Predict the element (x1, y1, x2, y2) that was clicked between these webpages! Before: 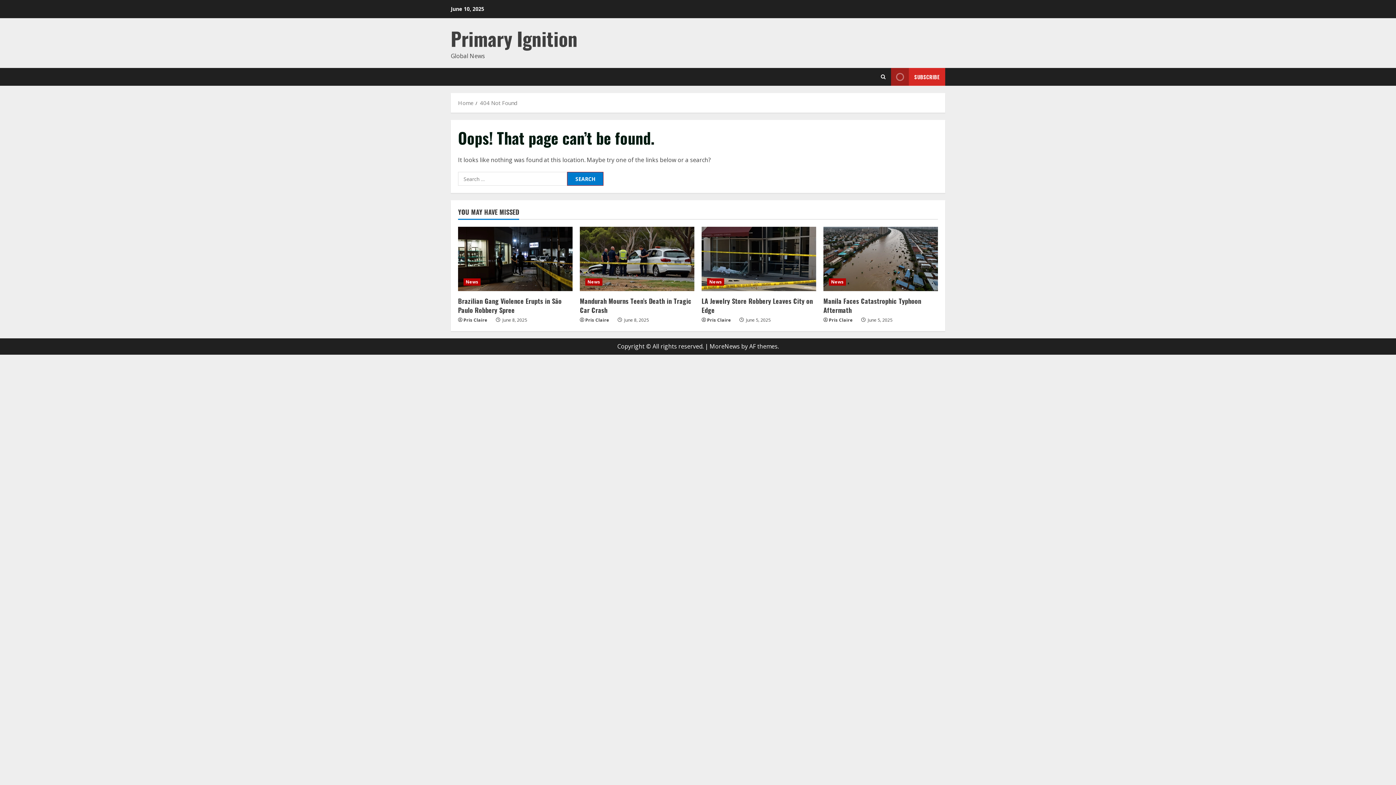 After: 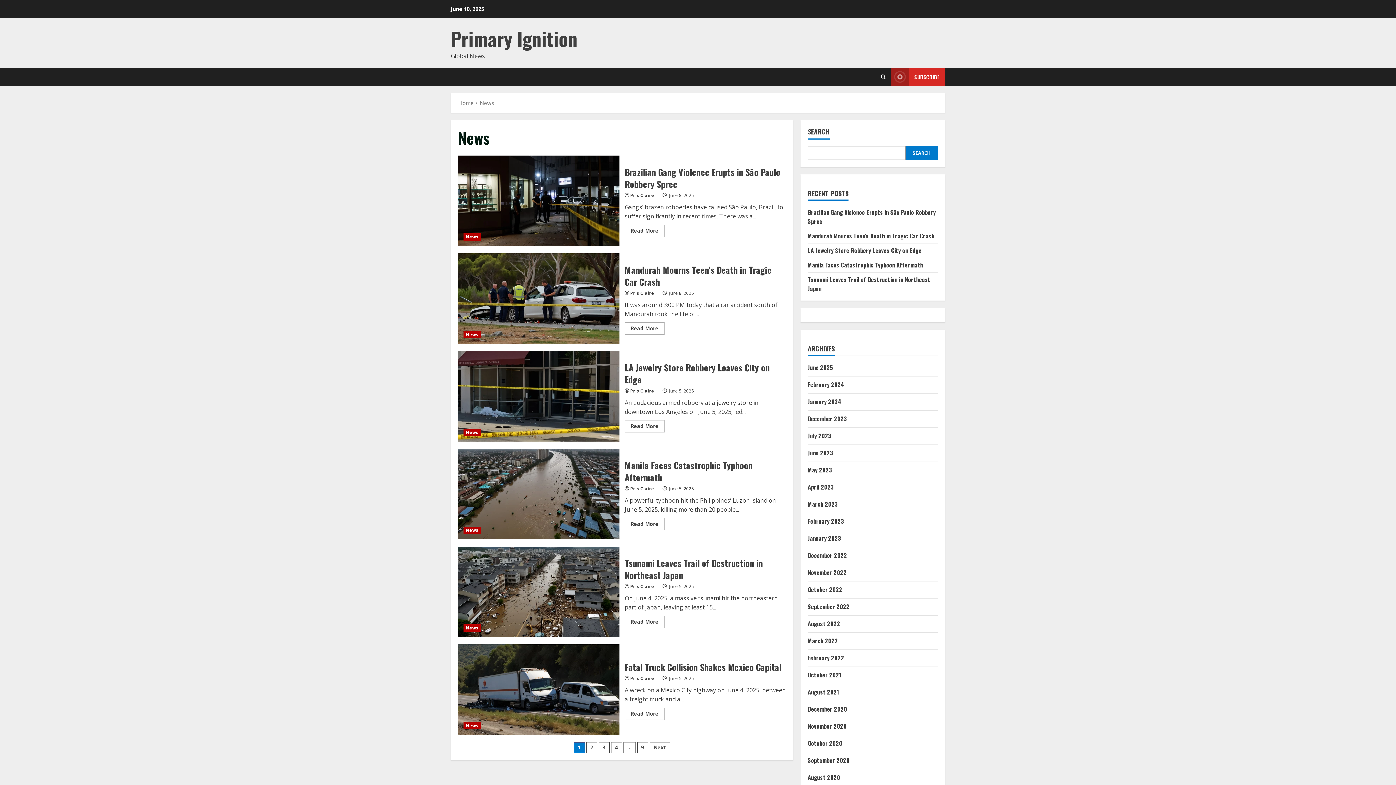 Action: bbox: (707, 278, 724, 285) label: News